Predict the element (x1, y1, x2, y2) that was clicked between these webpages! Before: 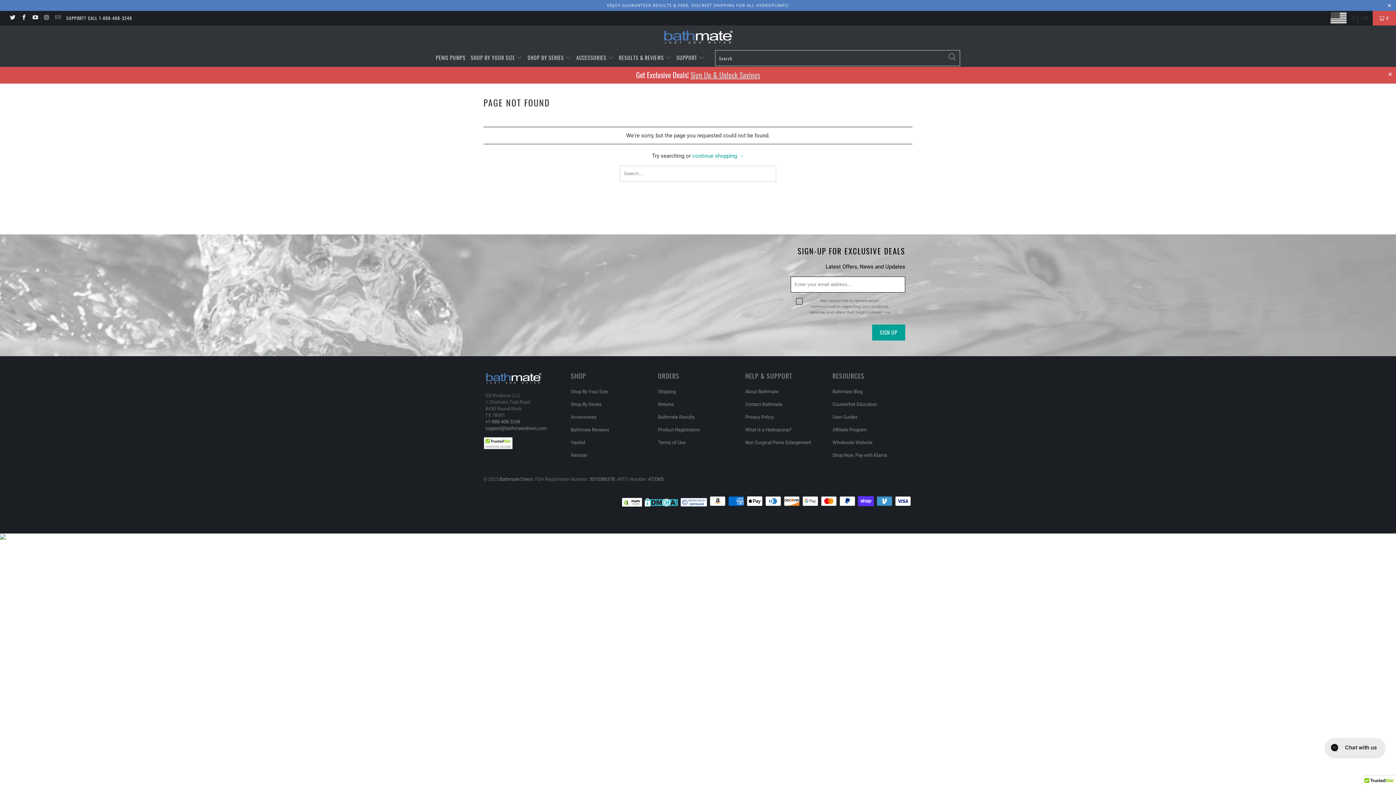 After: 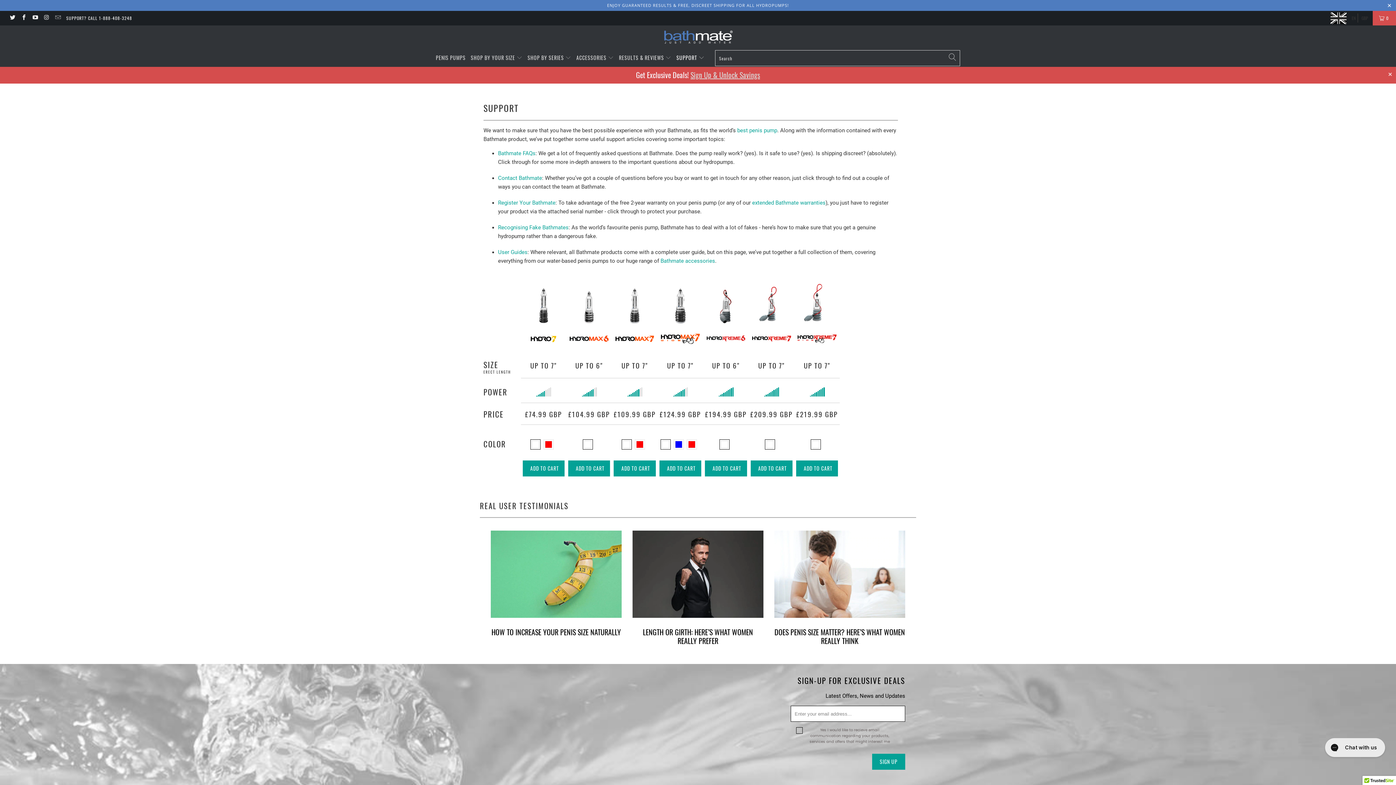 Action: label: SUPPORT  bbox: (676, 49, 704, 67)